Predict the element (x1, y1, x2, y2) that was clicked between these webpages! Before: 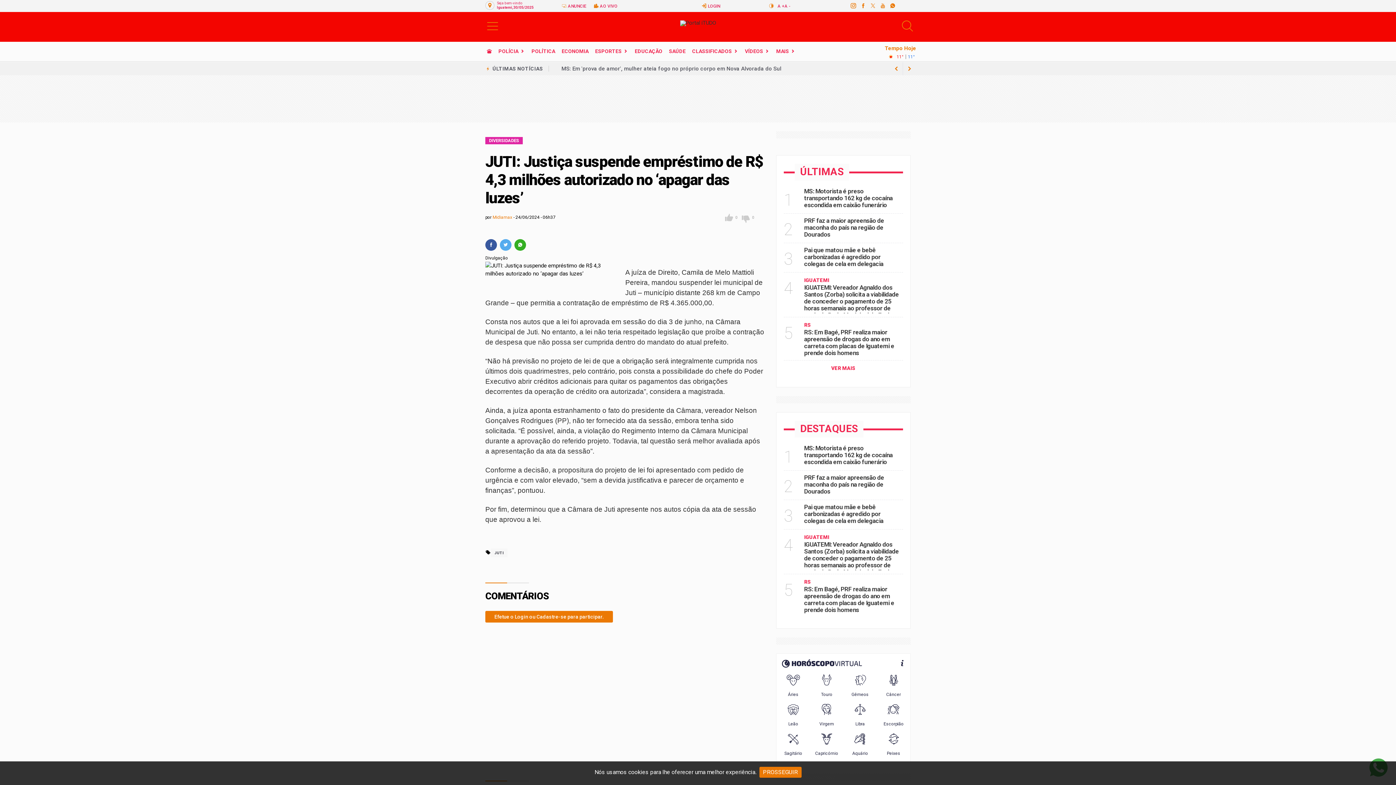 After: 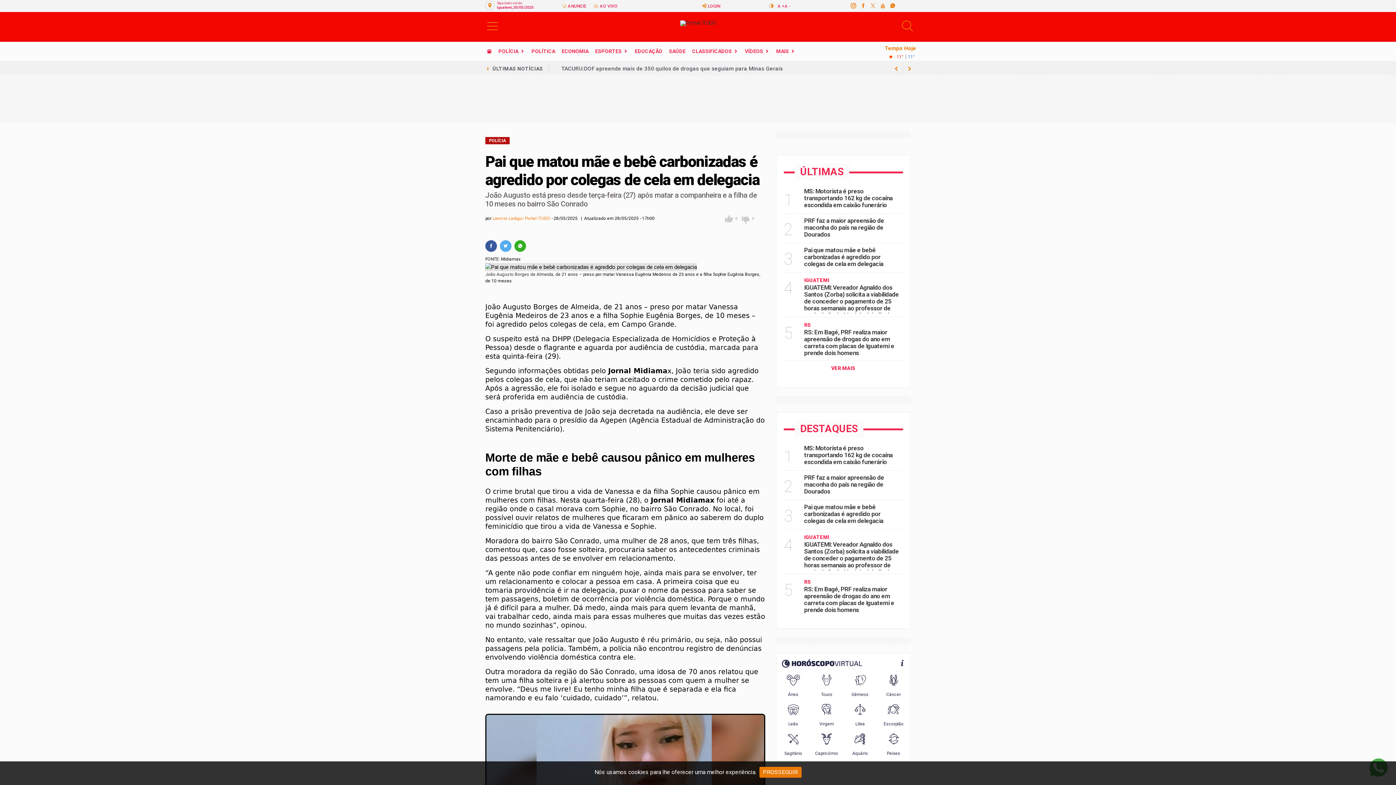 Action: label: Pai que matou mãe e bebê carbonizadas é agredido por colegas de cela em delegacia bbox: (804, 246, 883, 267)